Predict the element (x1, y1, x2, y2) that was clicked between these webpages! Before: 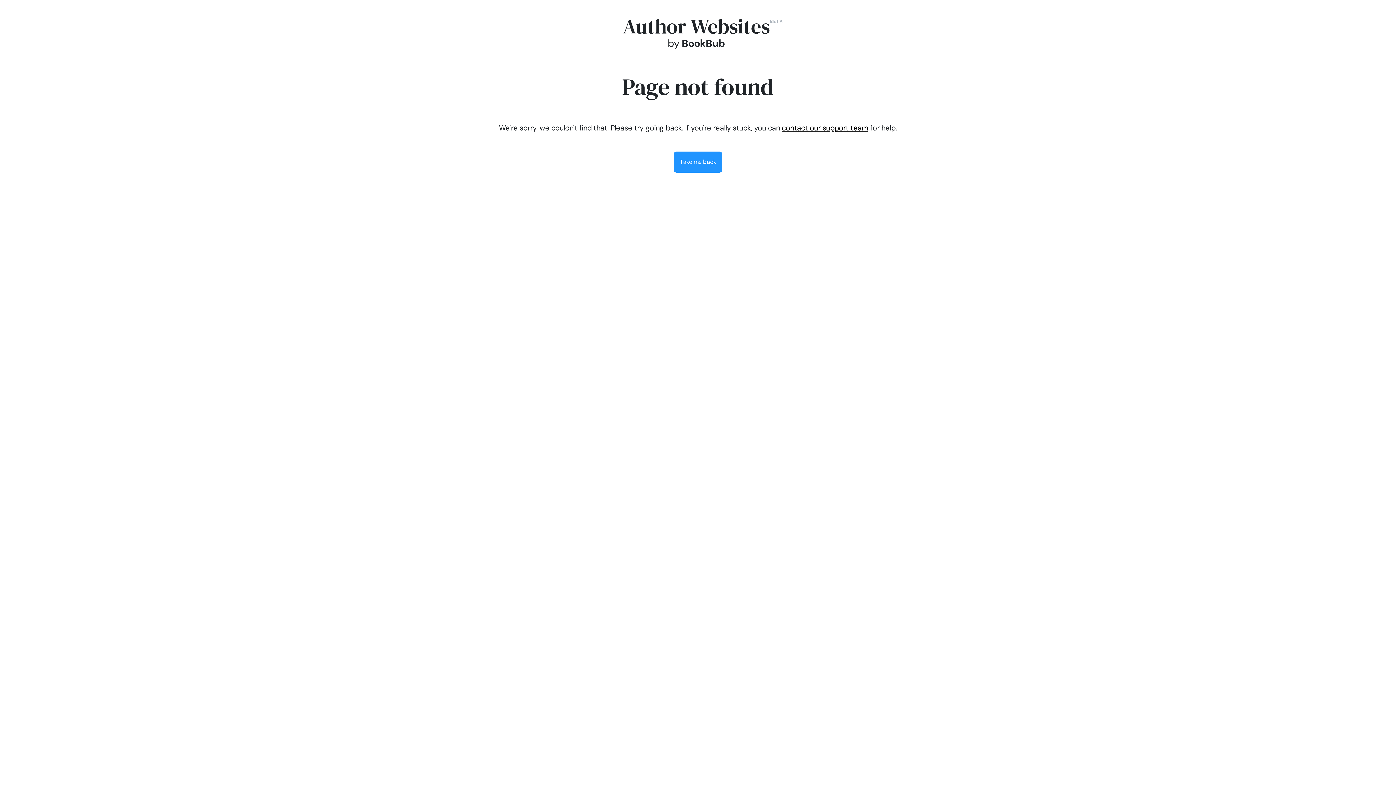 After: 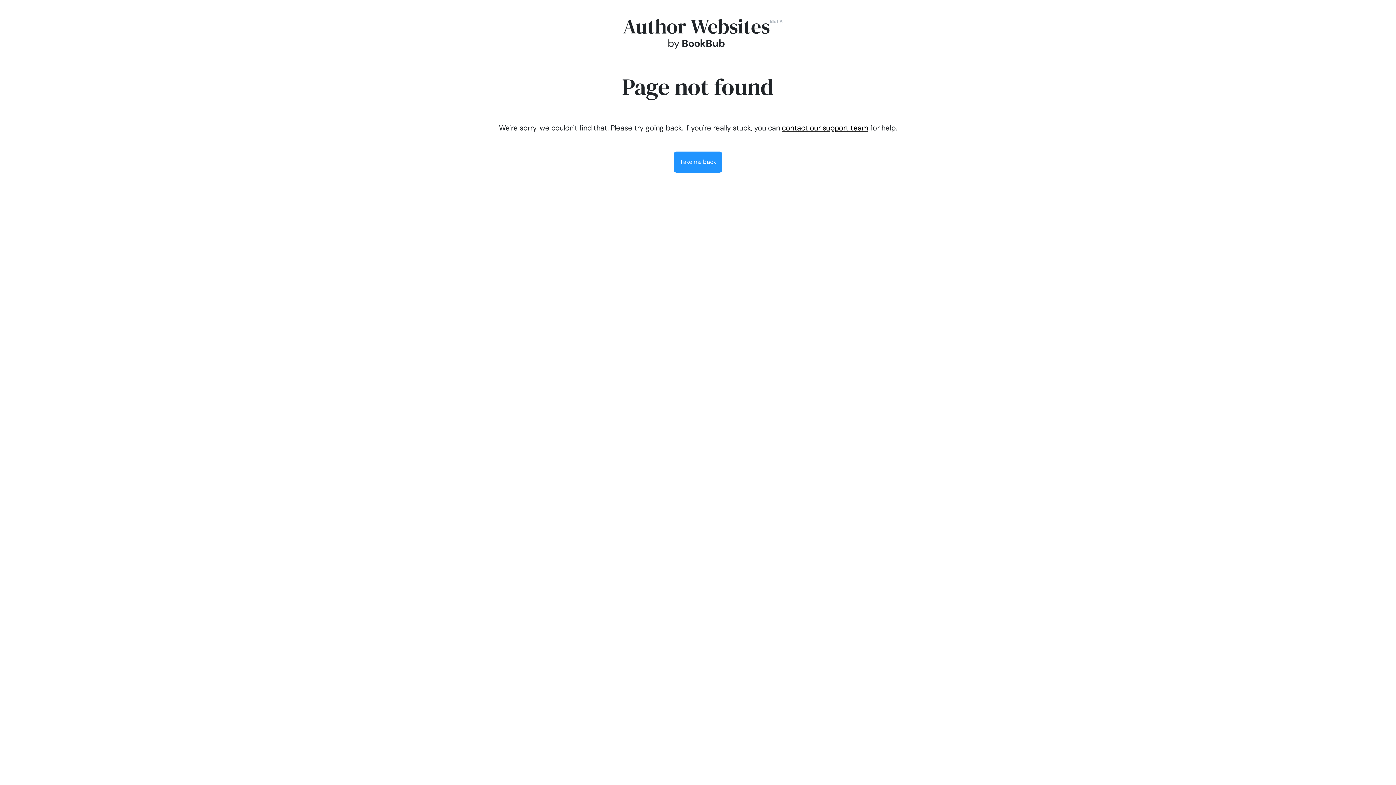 Action: bbox: (782, 123, 868, 132) label: contact our support team